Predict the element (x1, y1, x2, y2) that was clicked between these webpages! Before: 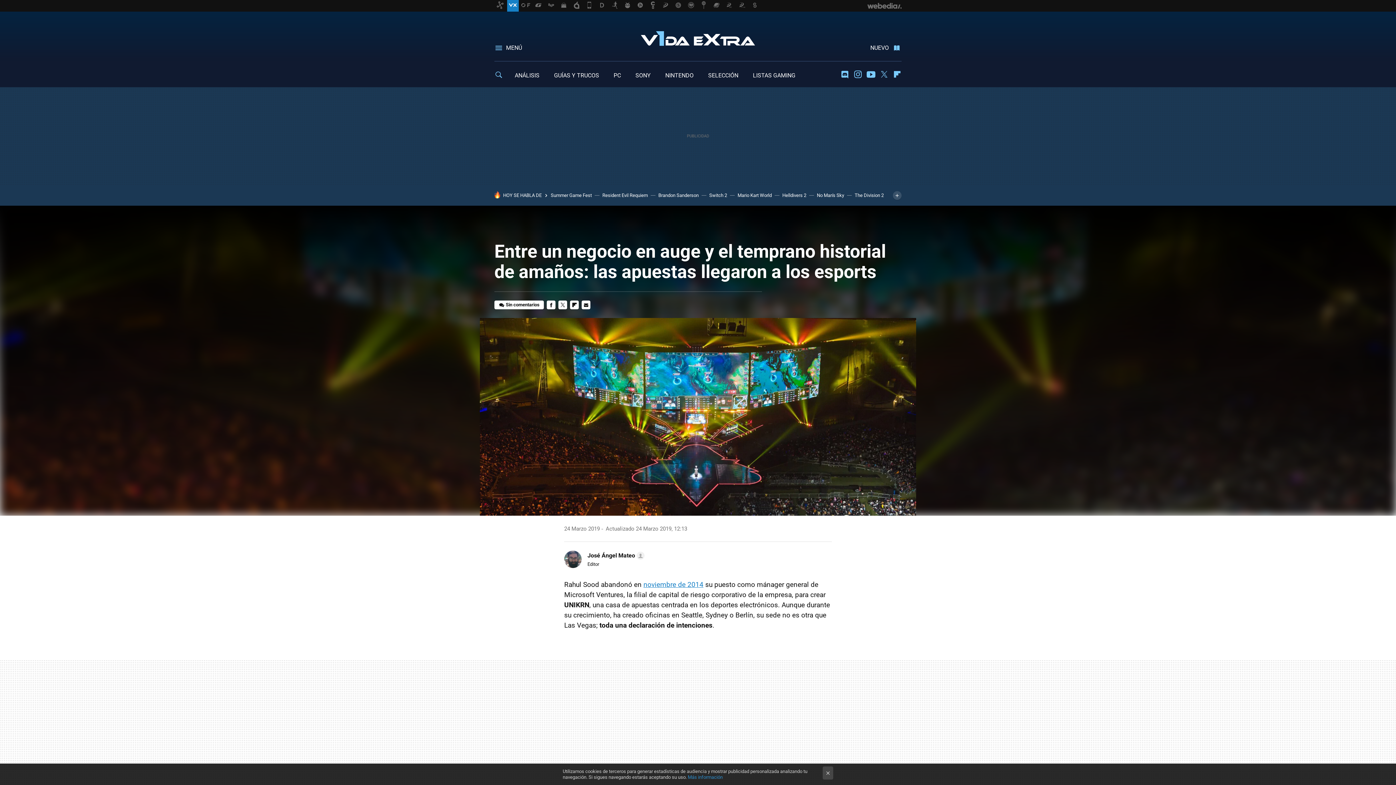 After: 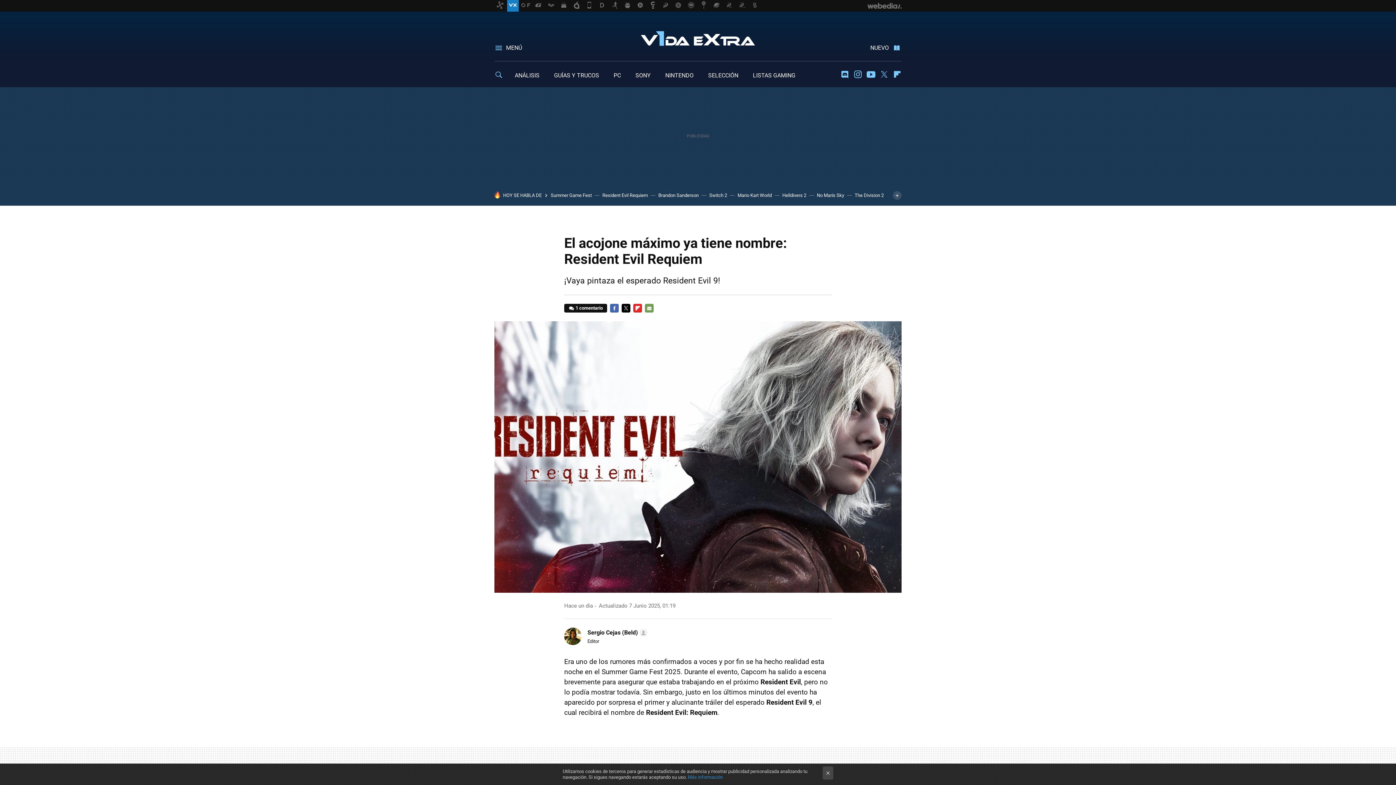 Action: bbox: (602, 192, 648, 198) label: Resident Evil Requiem